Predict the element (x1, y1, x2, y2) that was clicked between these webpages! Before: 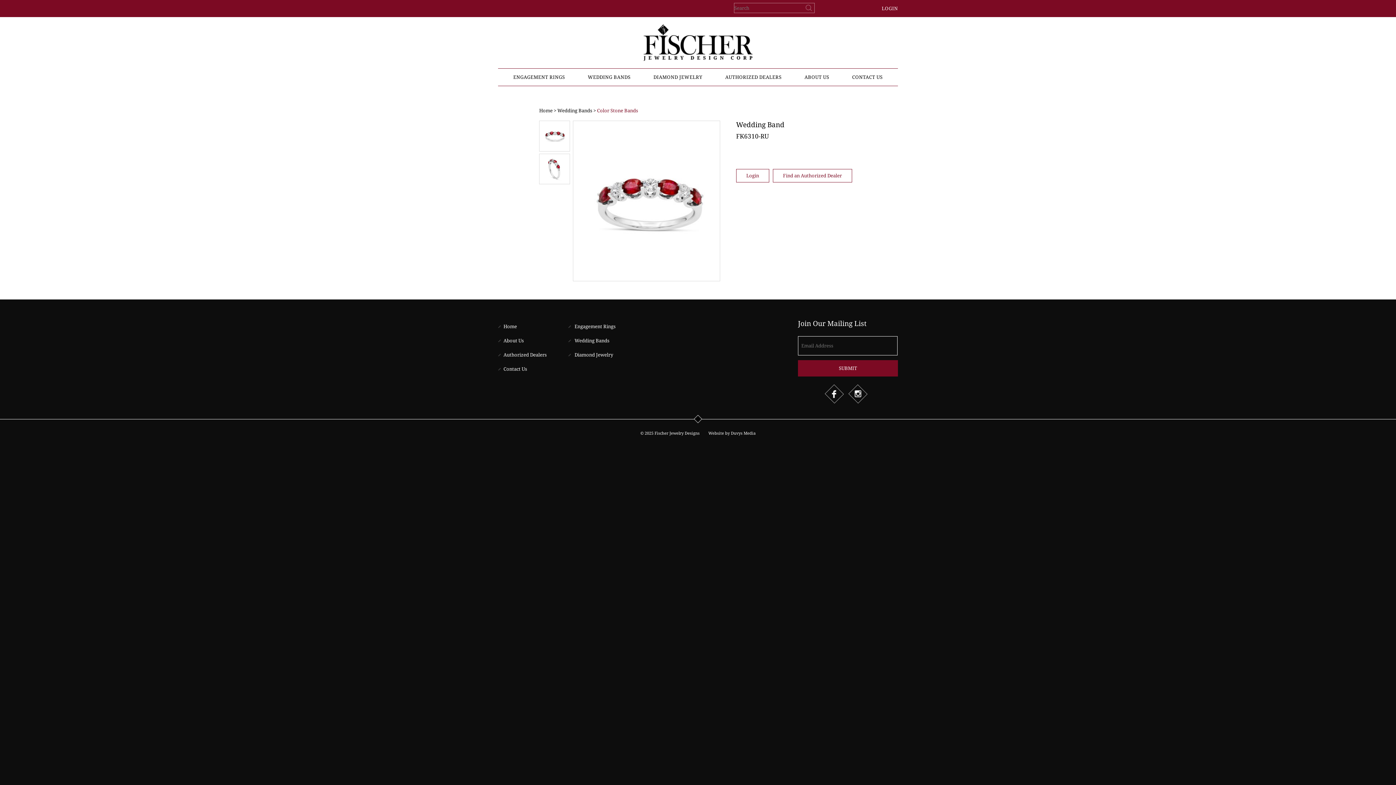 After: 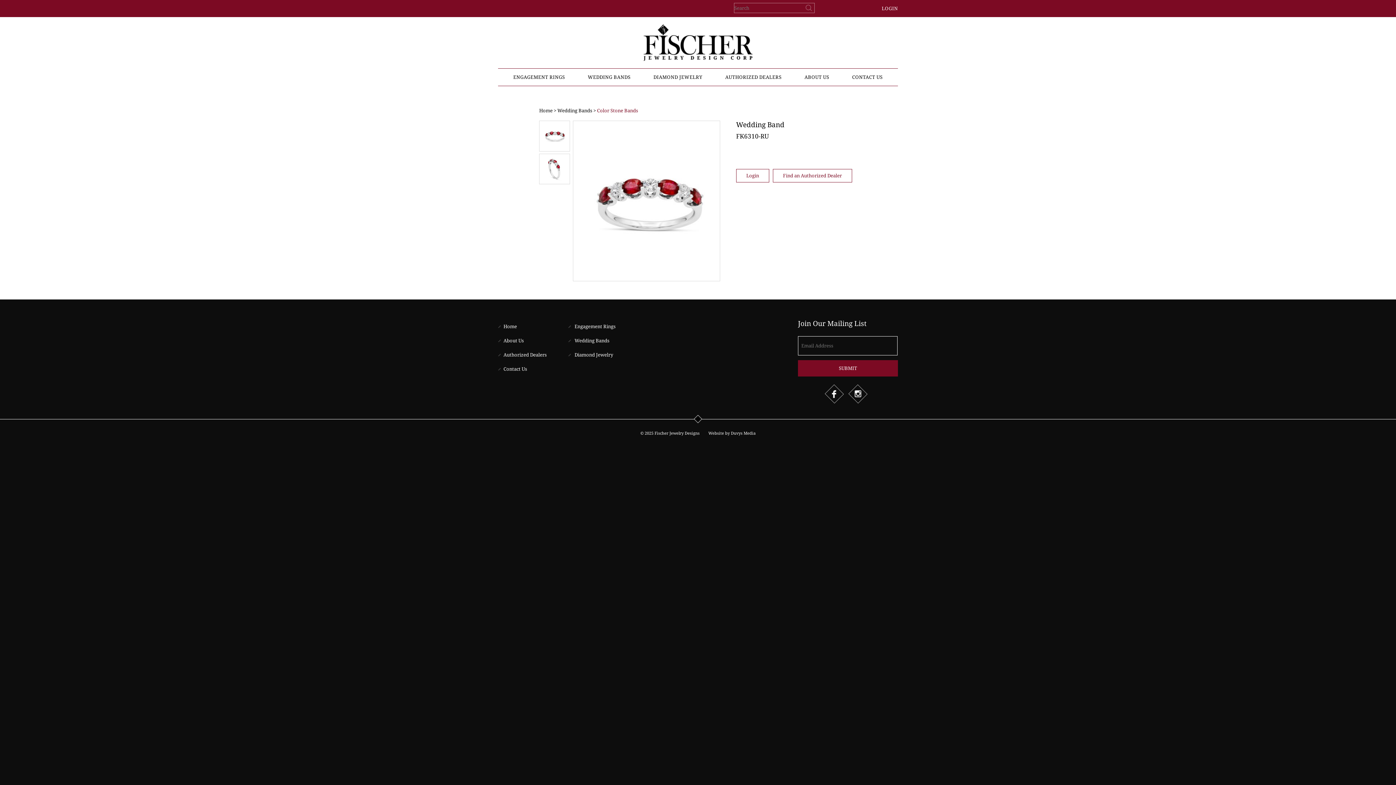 Action: bbox: (848, 399, 871, 404)